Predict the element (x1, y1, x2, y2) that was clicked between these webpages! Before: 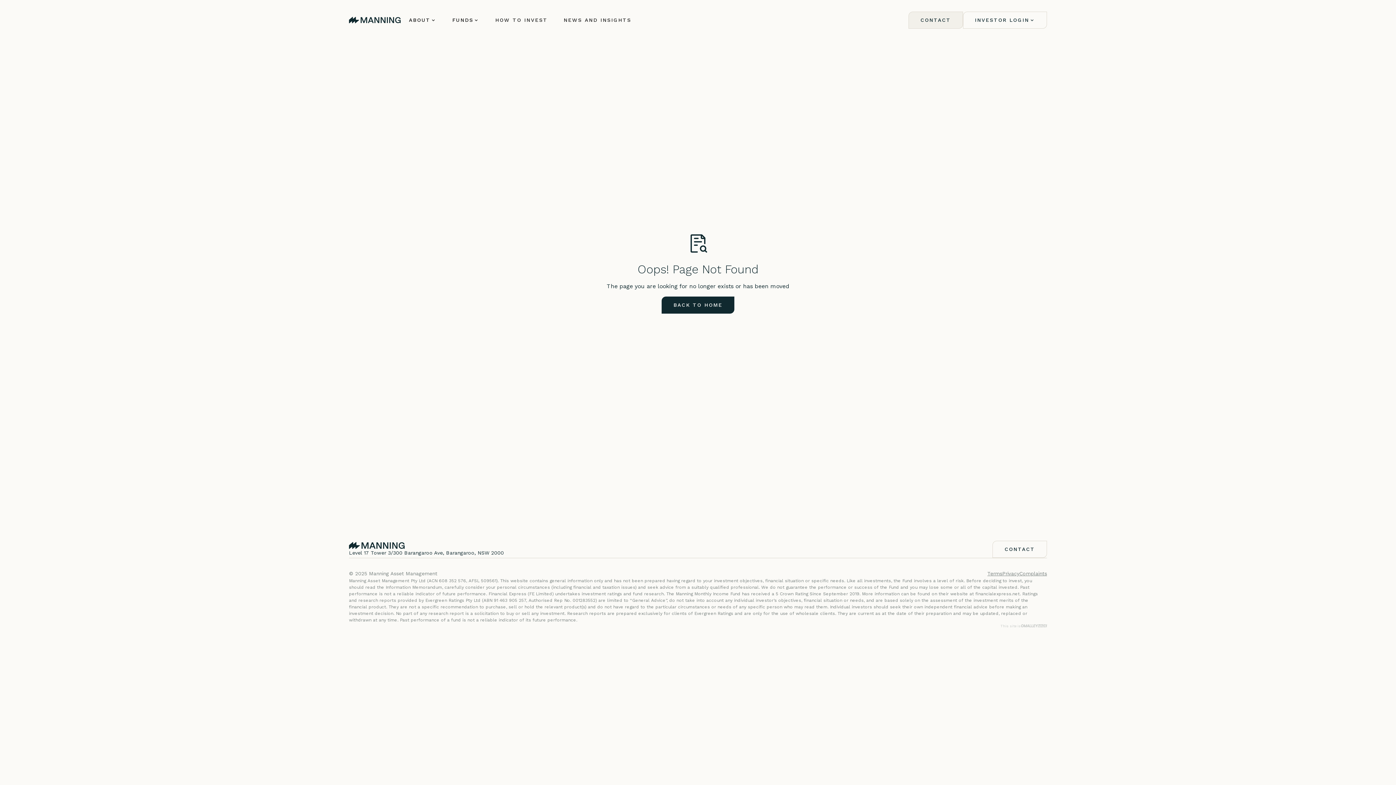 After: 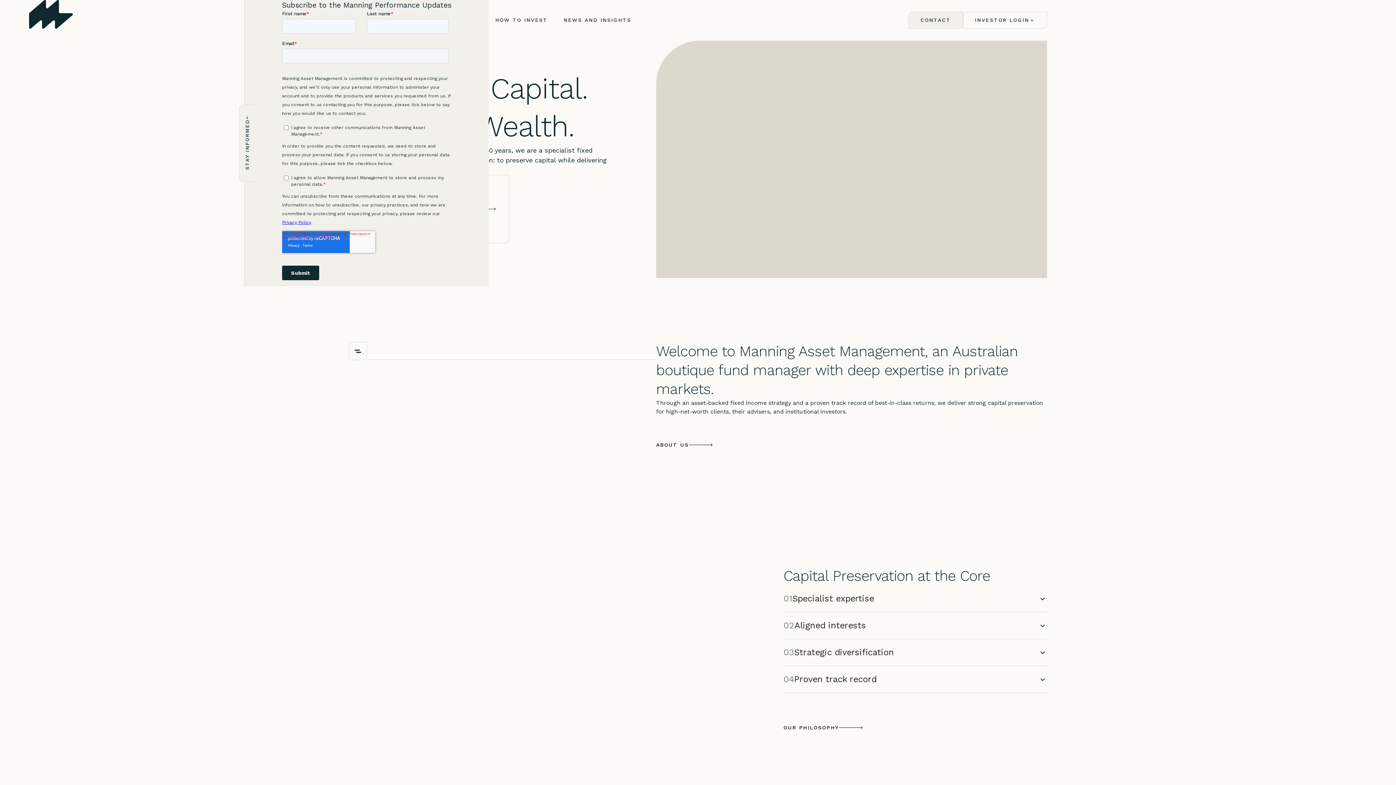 Action: bbox: (349, 16, 401, 23) label: Return to homepage